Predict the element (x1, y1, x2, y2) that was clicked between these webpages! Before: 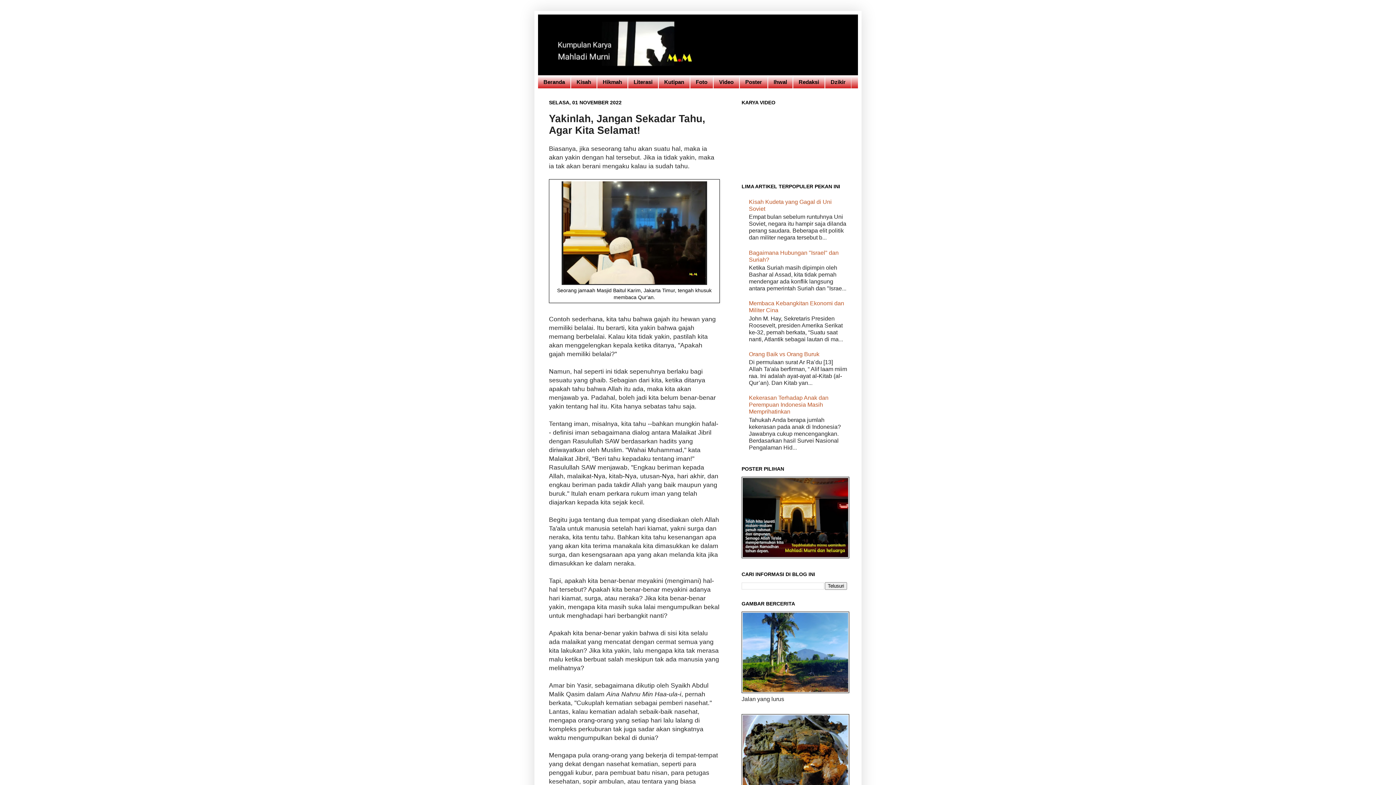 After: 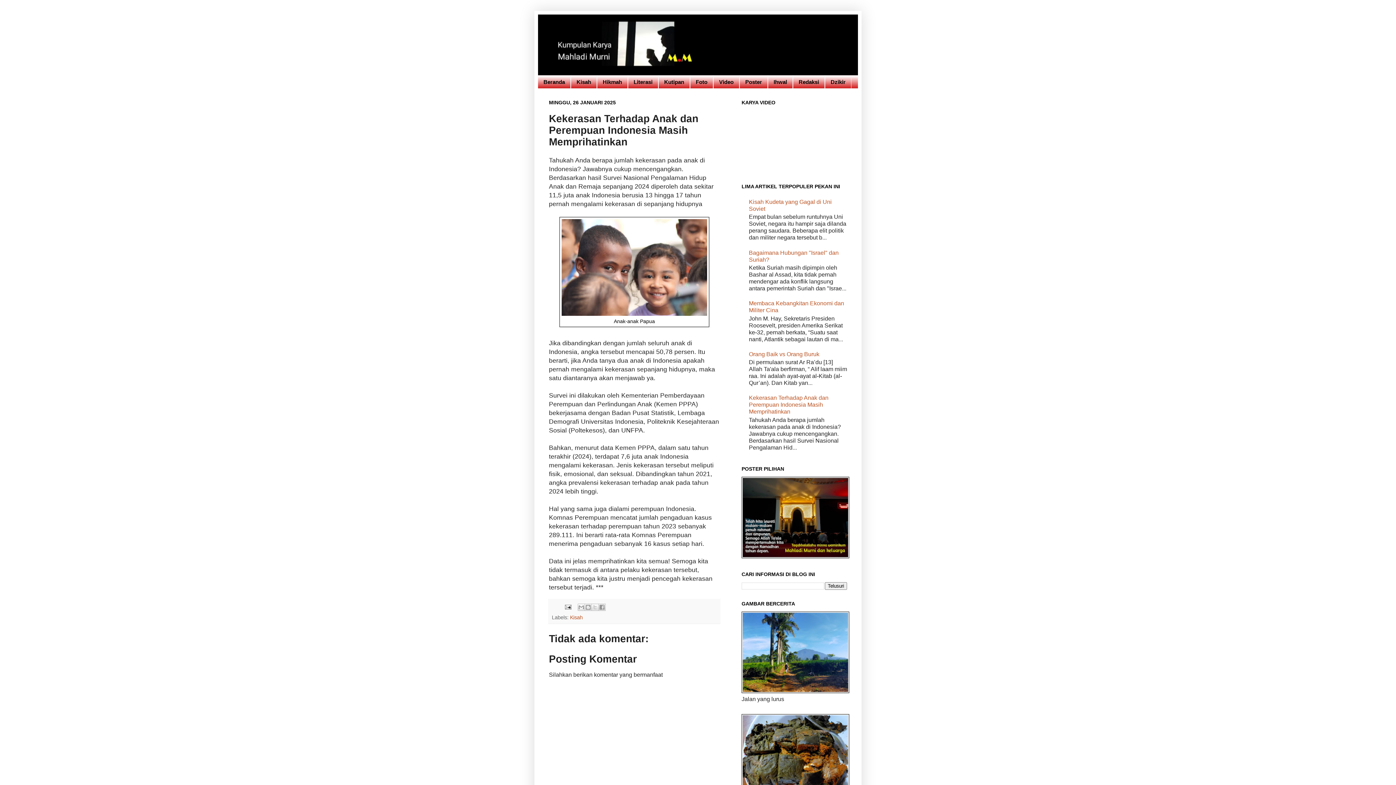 Action: bbox: (749, 395, 828, 415) label: Kekerasan Terhadap Anak dan Perempuan Indonesia Masih Memprihatinkan